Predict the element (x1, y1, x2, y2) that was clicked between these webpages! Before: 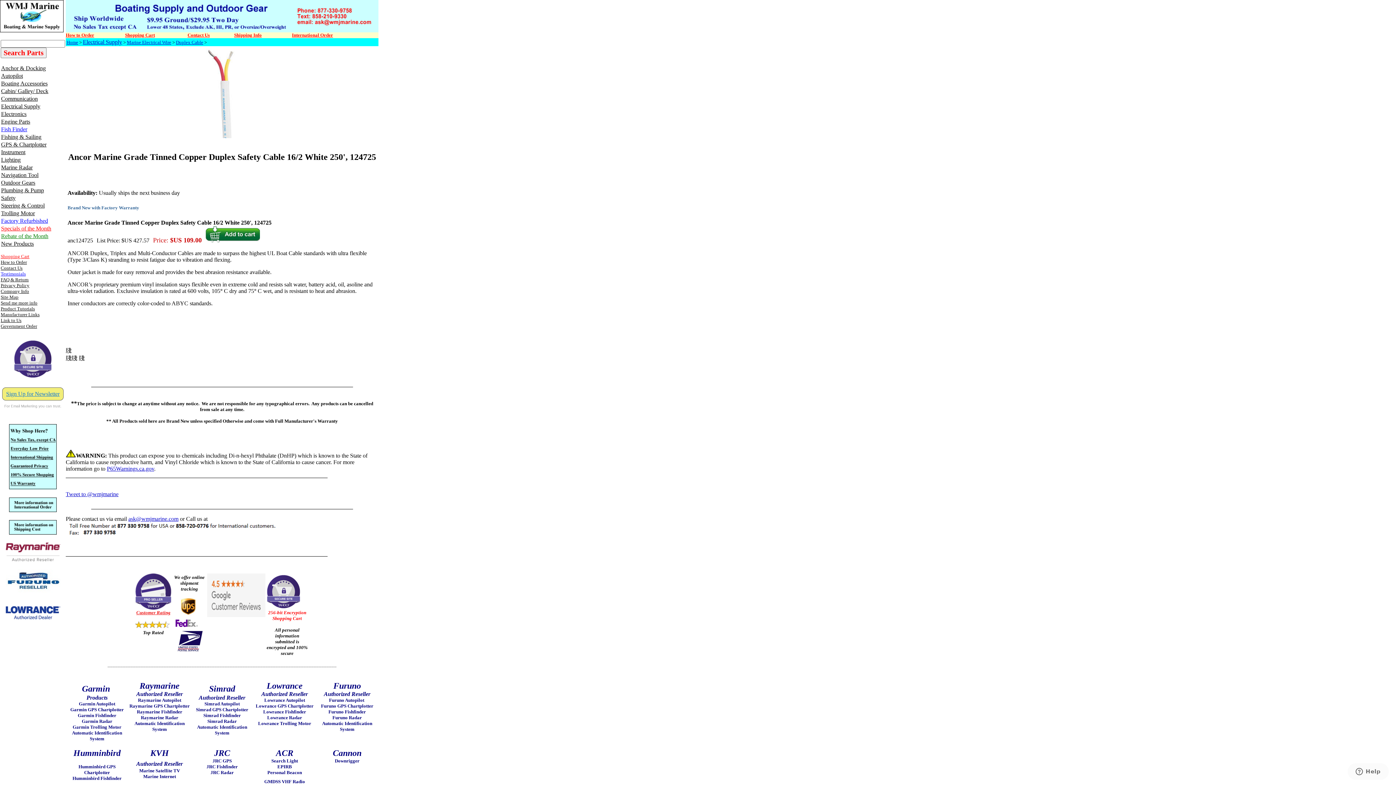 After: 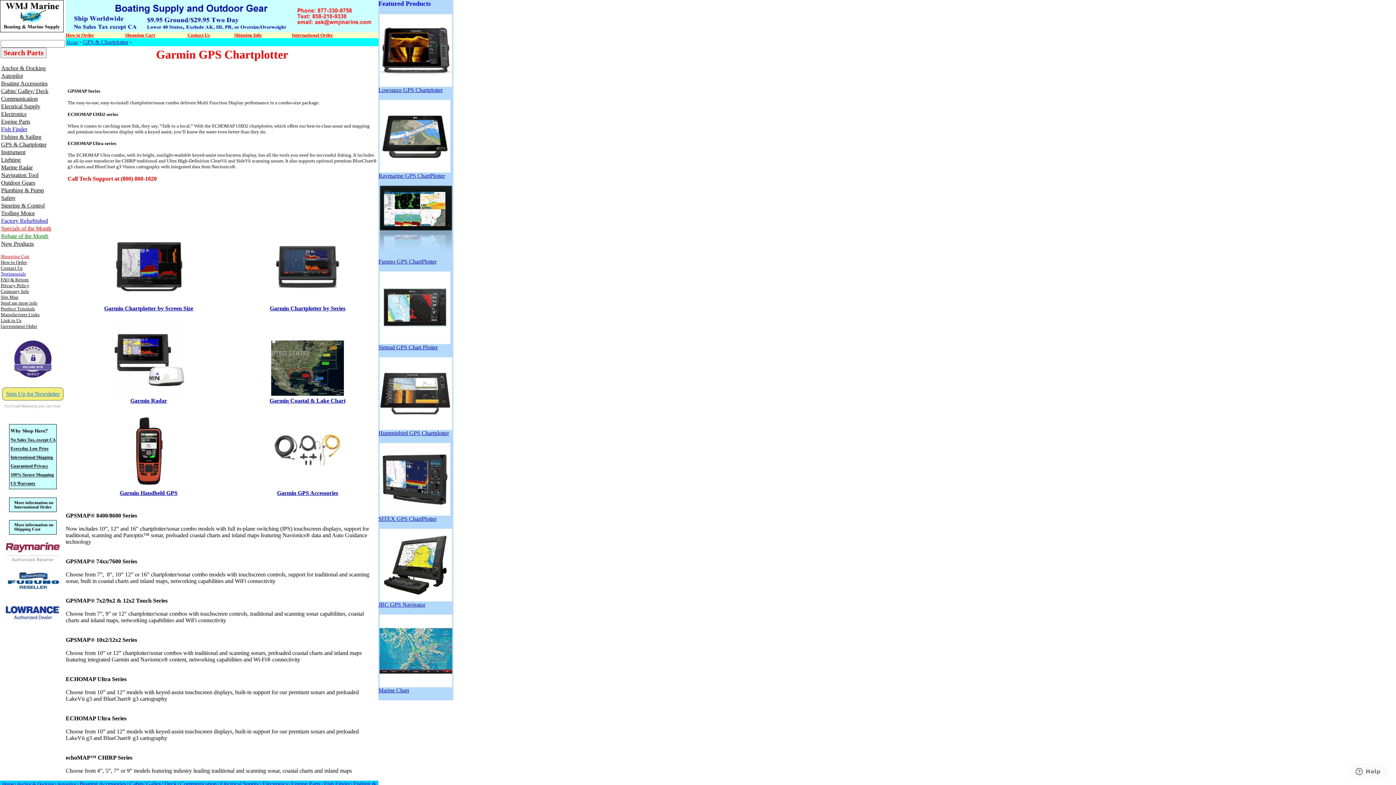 Action: label: Garmin GPS Chartplotter bbox: (70, 707, 123, 712)